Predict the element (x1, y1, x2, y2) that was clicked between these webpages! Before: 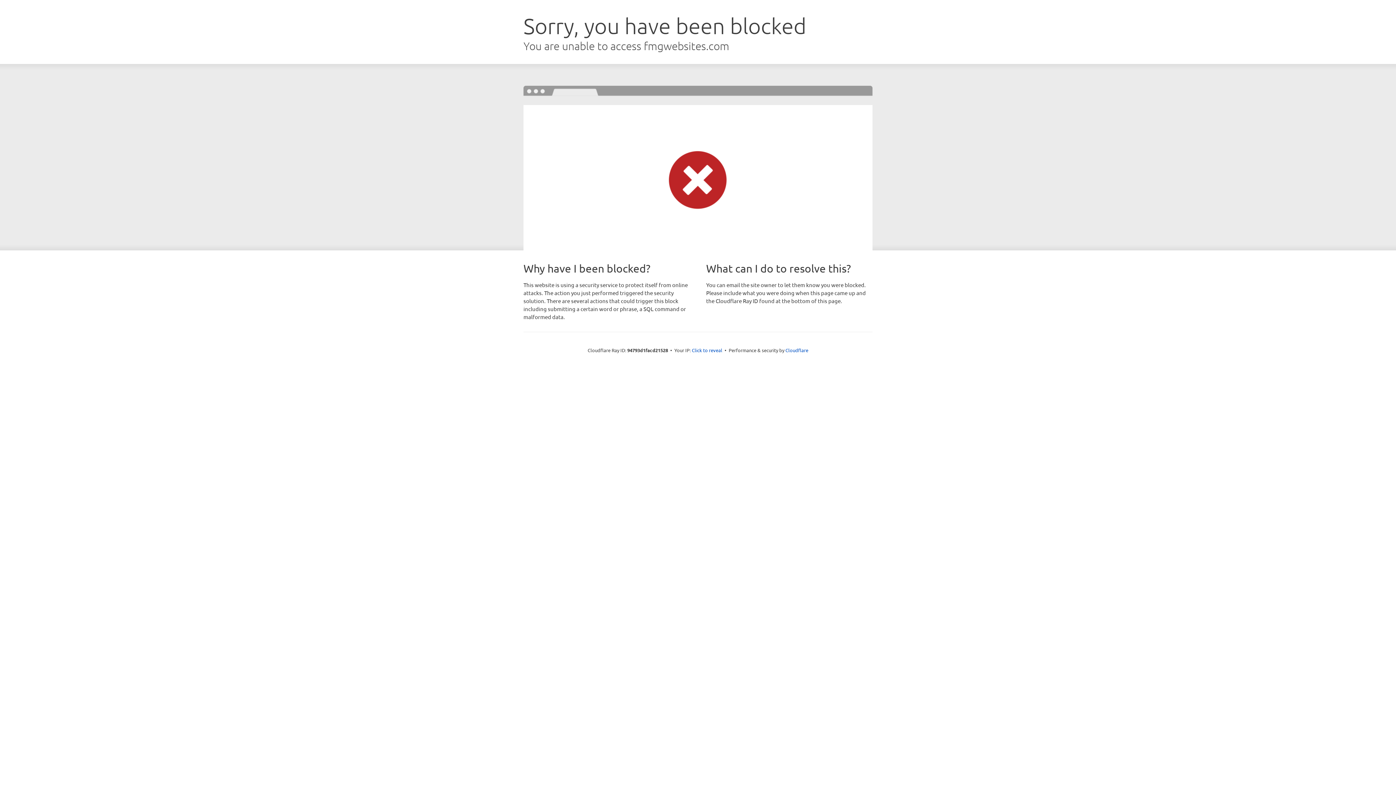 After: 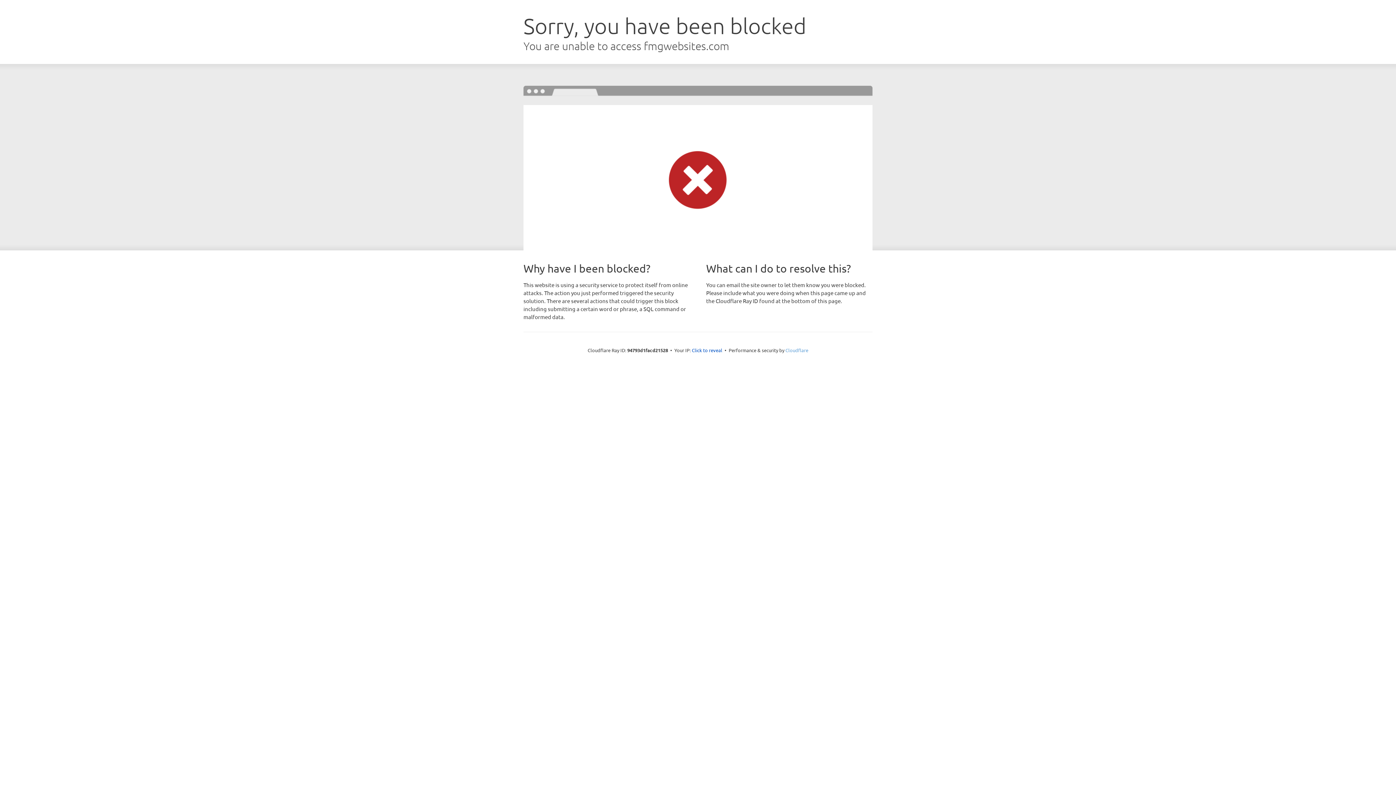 Action: label: Cloudflare bbox: (785, 347, 808, 353)